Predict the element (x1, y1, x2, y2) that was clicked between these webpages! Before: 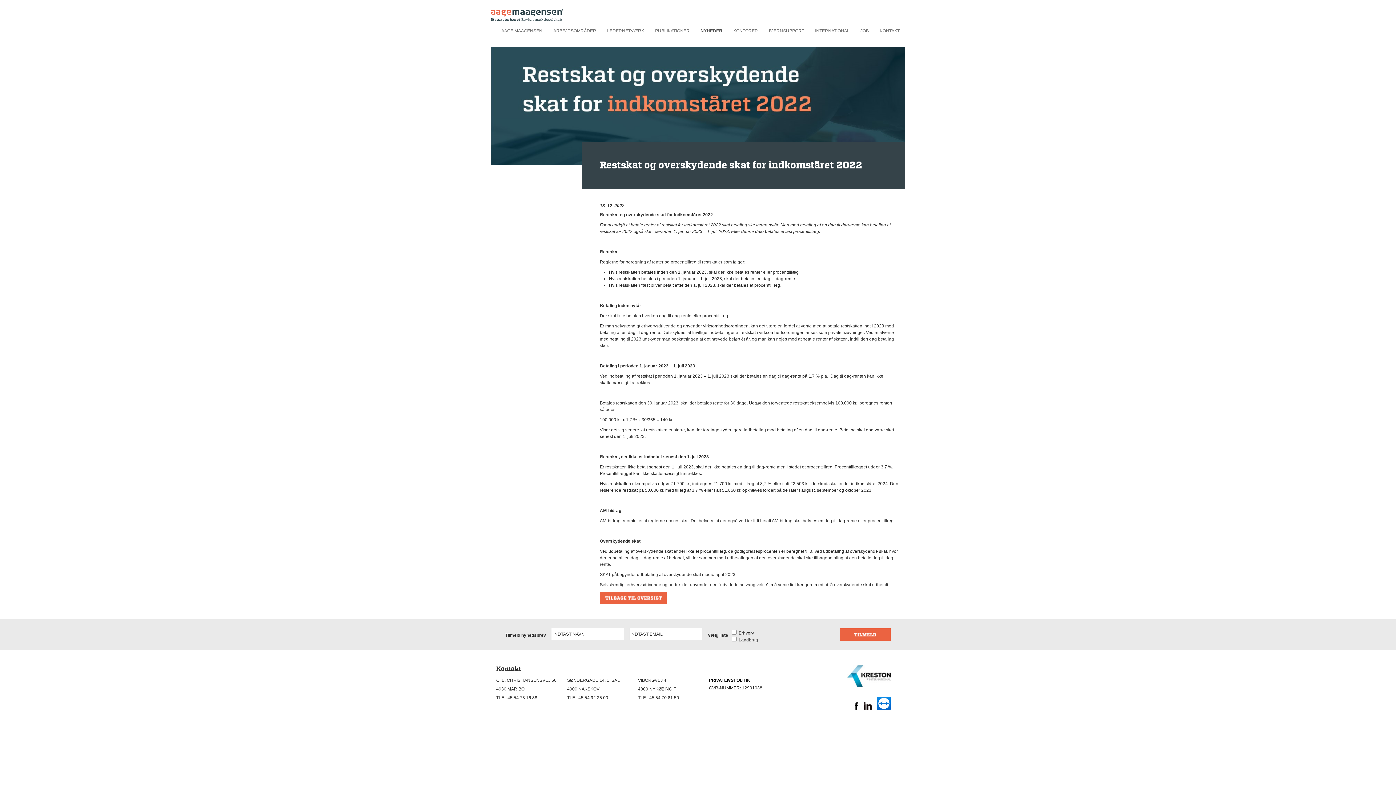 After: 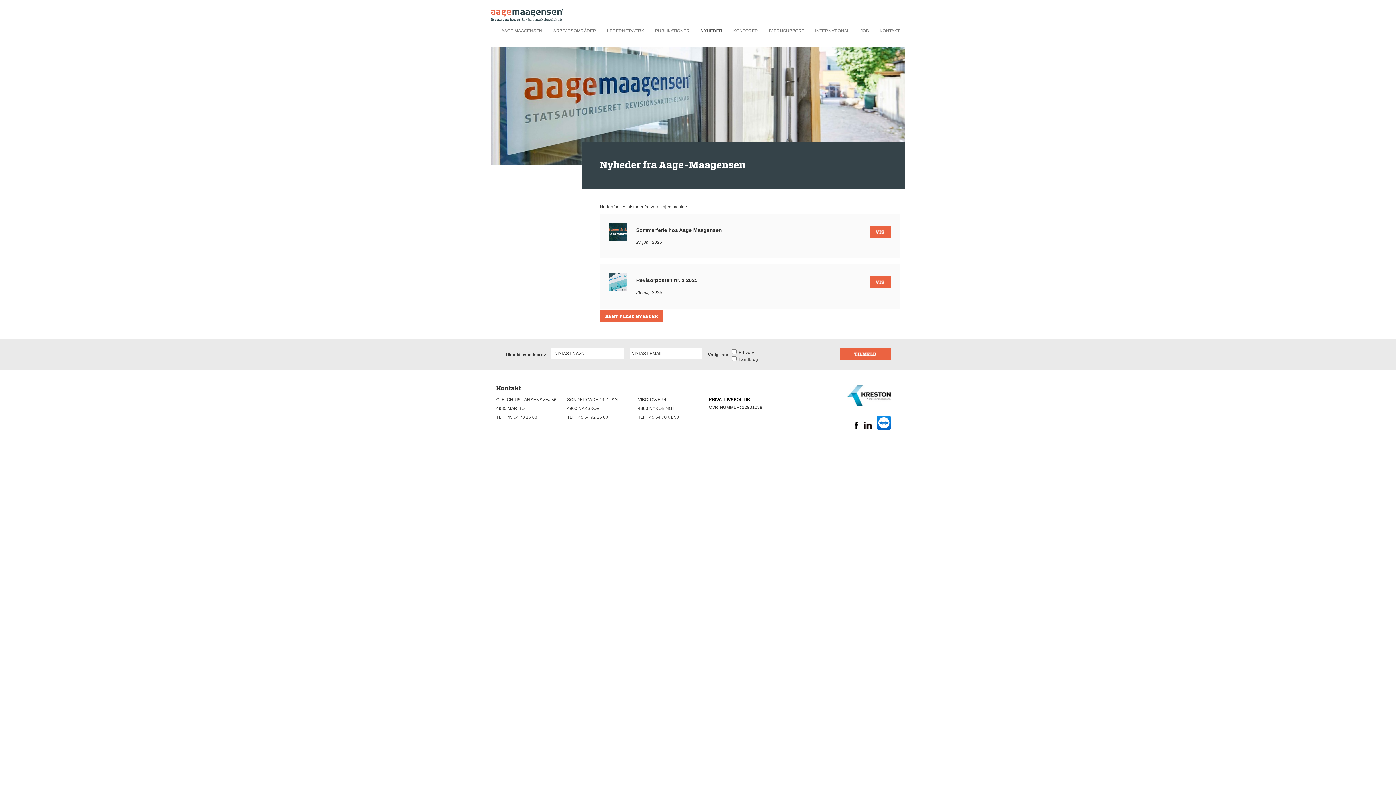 Action: bbox: (695, 21, 728, 40) label: NYHEDER